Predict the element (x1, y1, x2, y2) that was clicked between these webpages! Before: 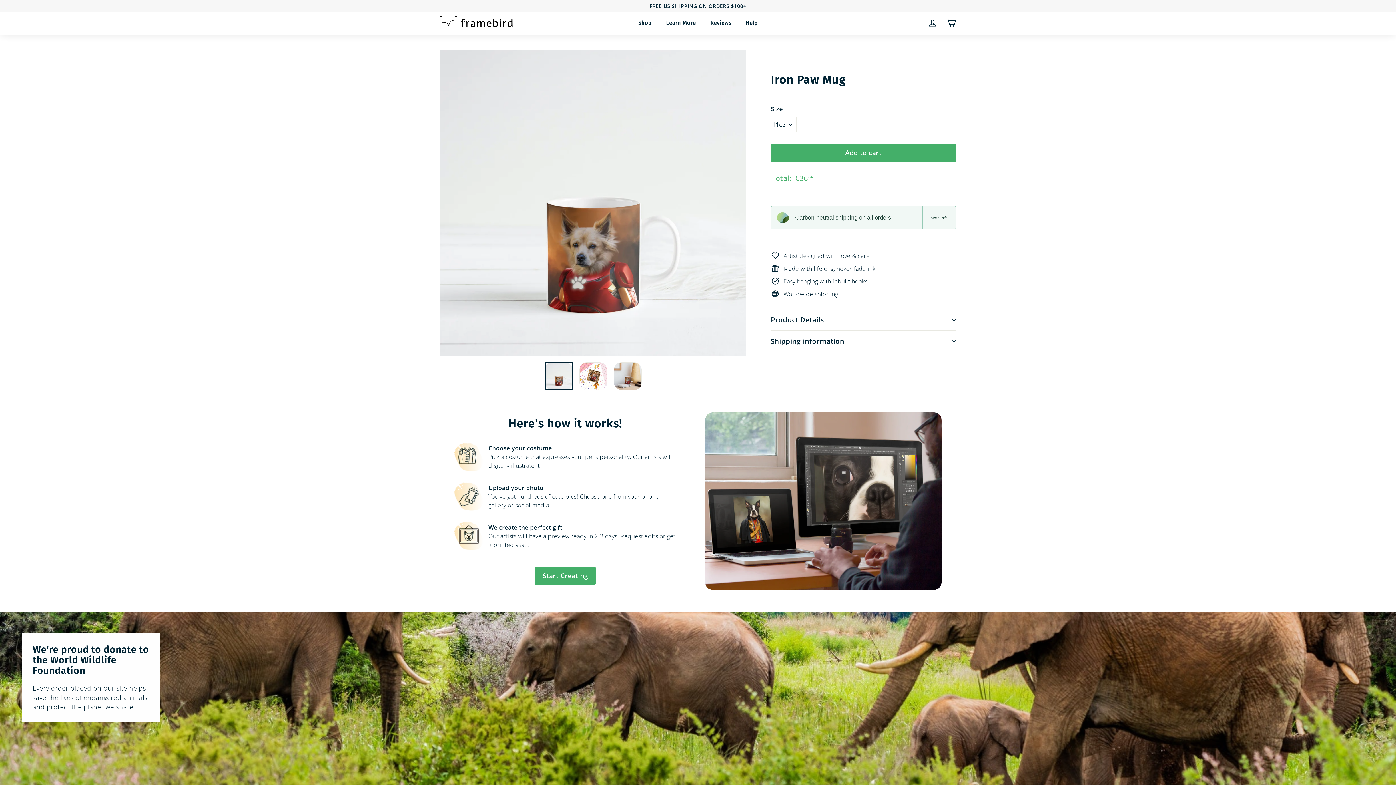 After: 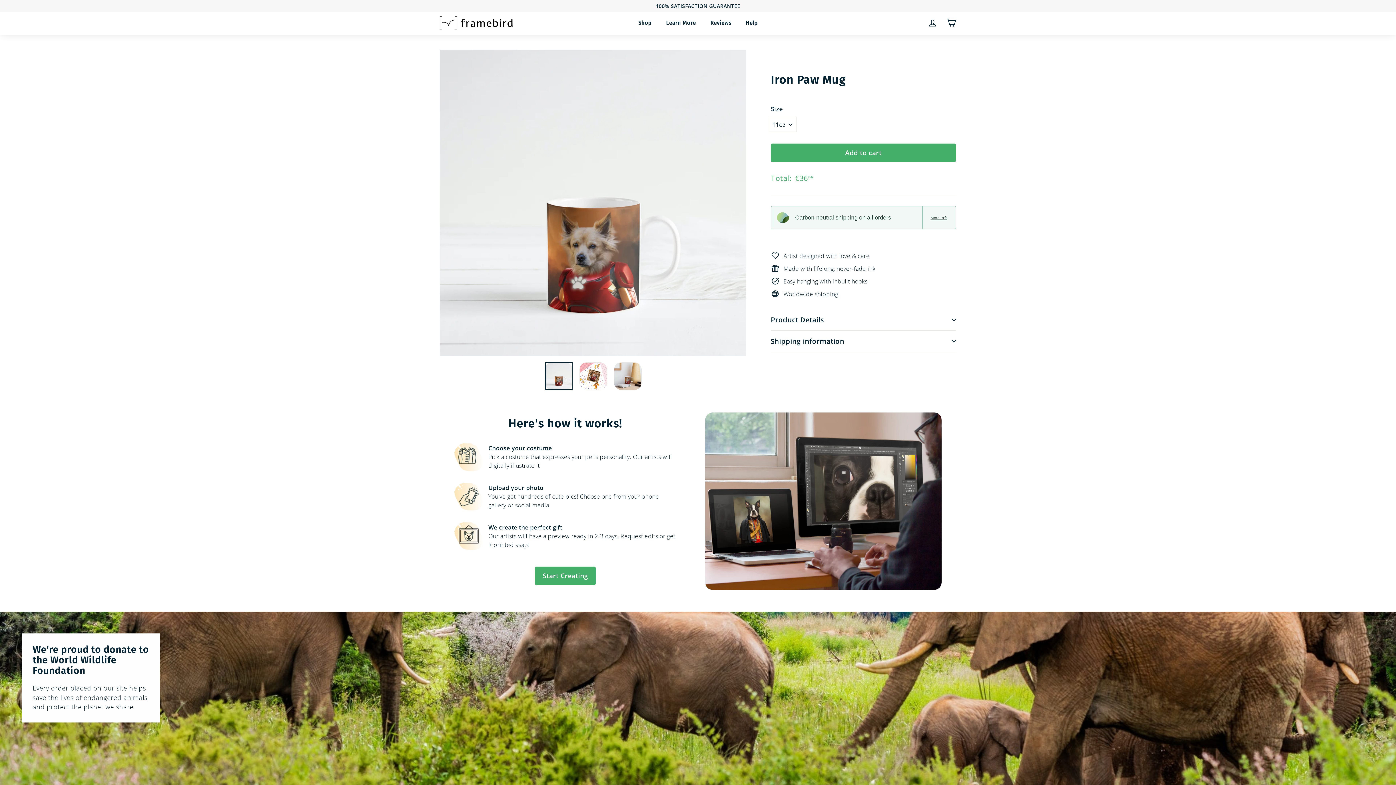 Action: bbox: (544, 362, 572, 390)